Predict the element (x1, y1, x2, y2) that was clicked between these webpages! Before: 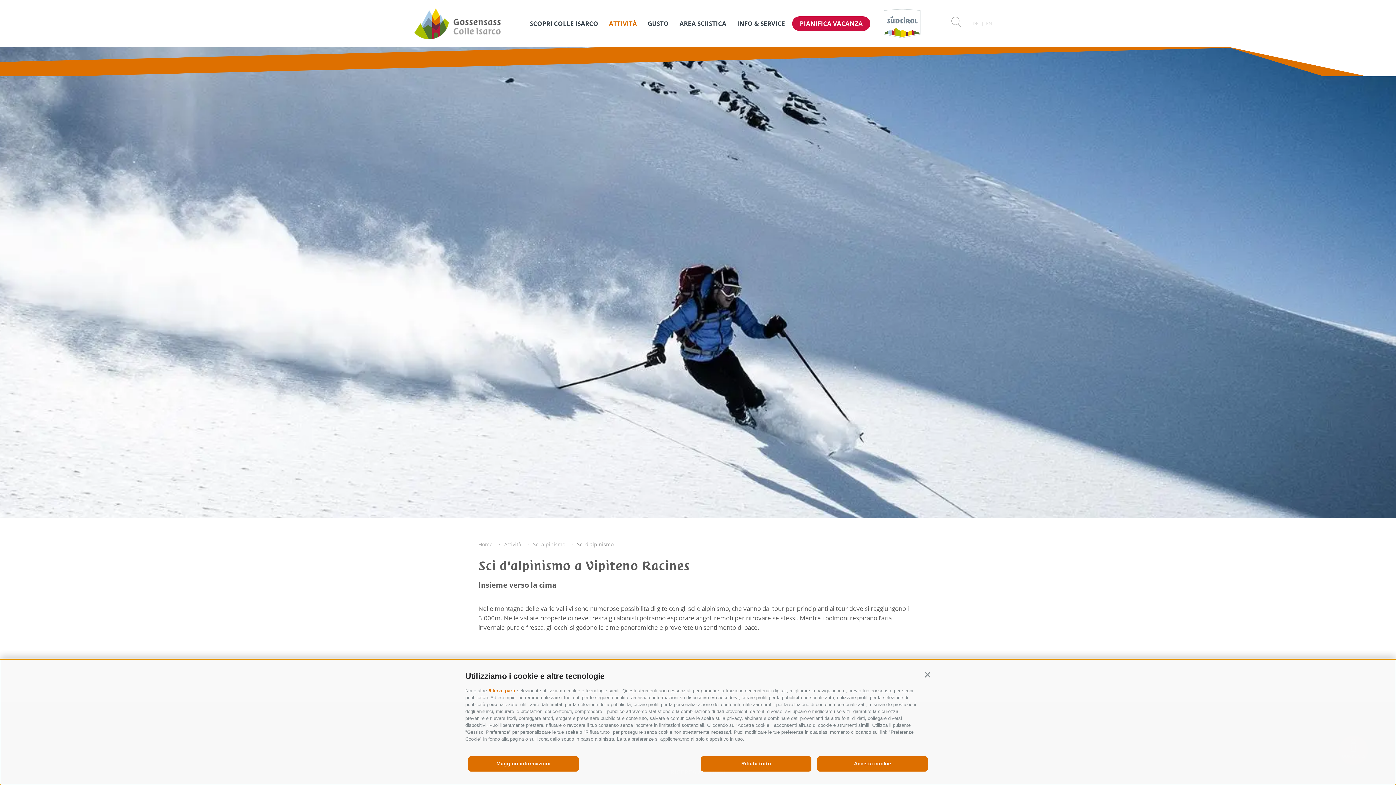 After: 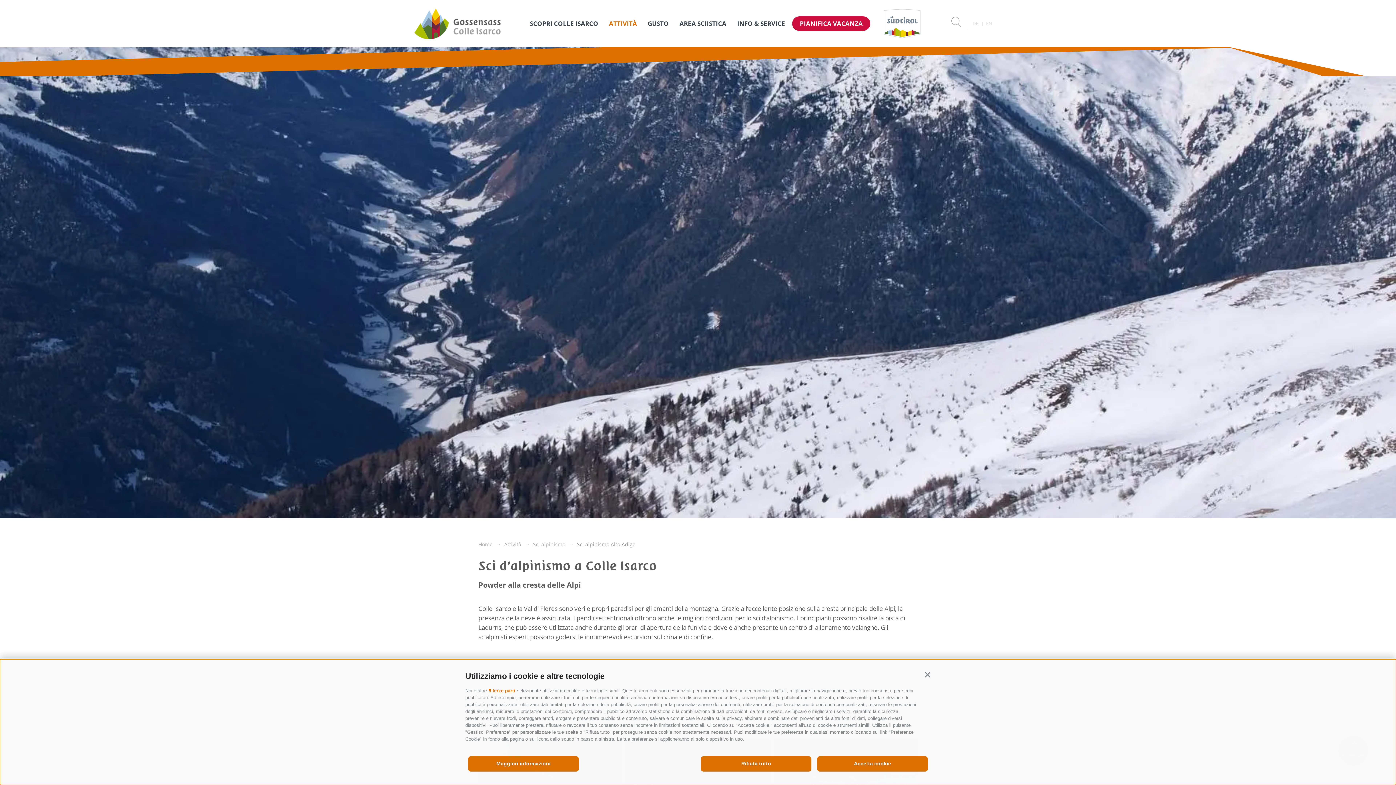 Action: label: Sci alpinismo  bbox: (533, 540, 566, 547)